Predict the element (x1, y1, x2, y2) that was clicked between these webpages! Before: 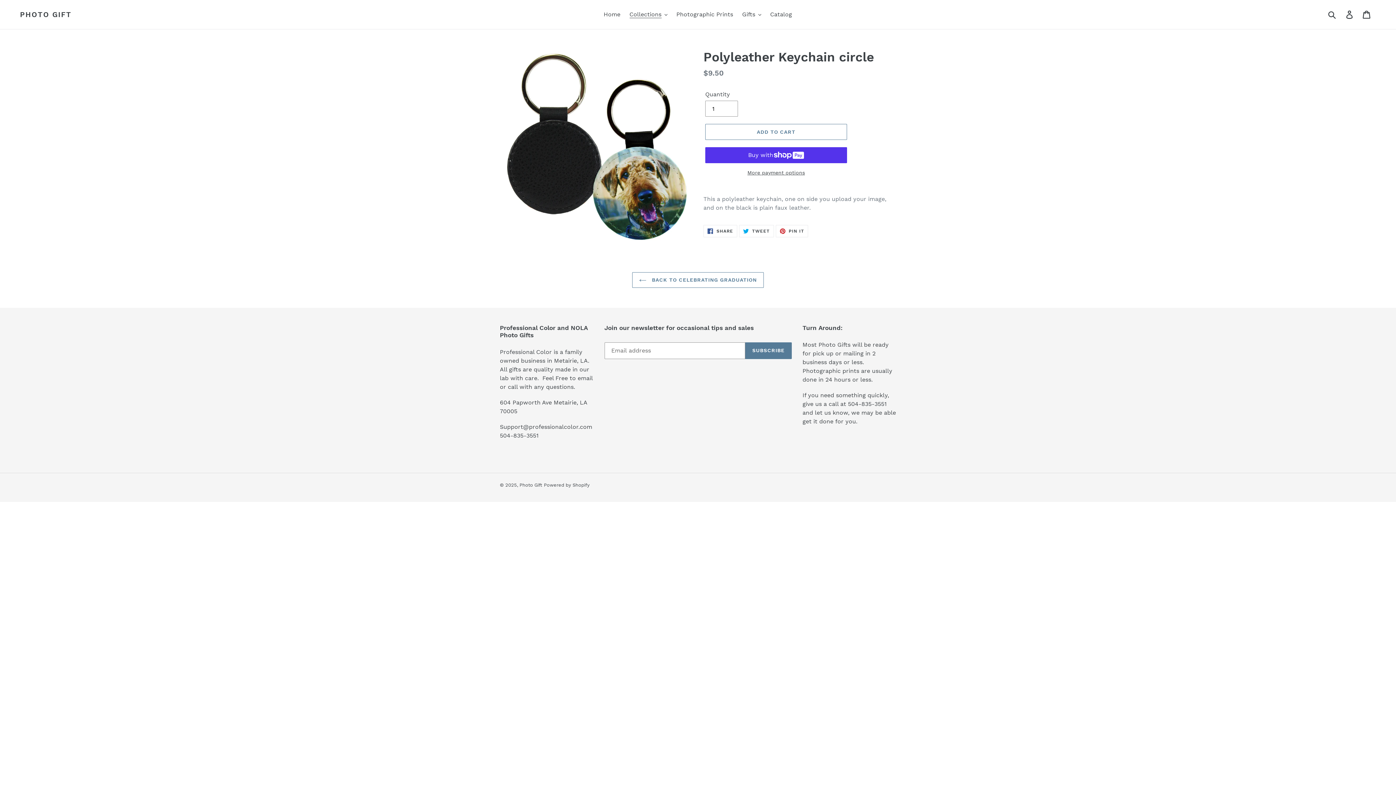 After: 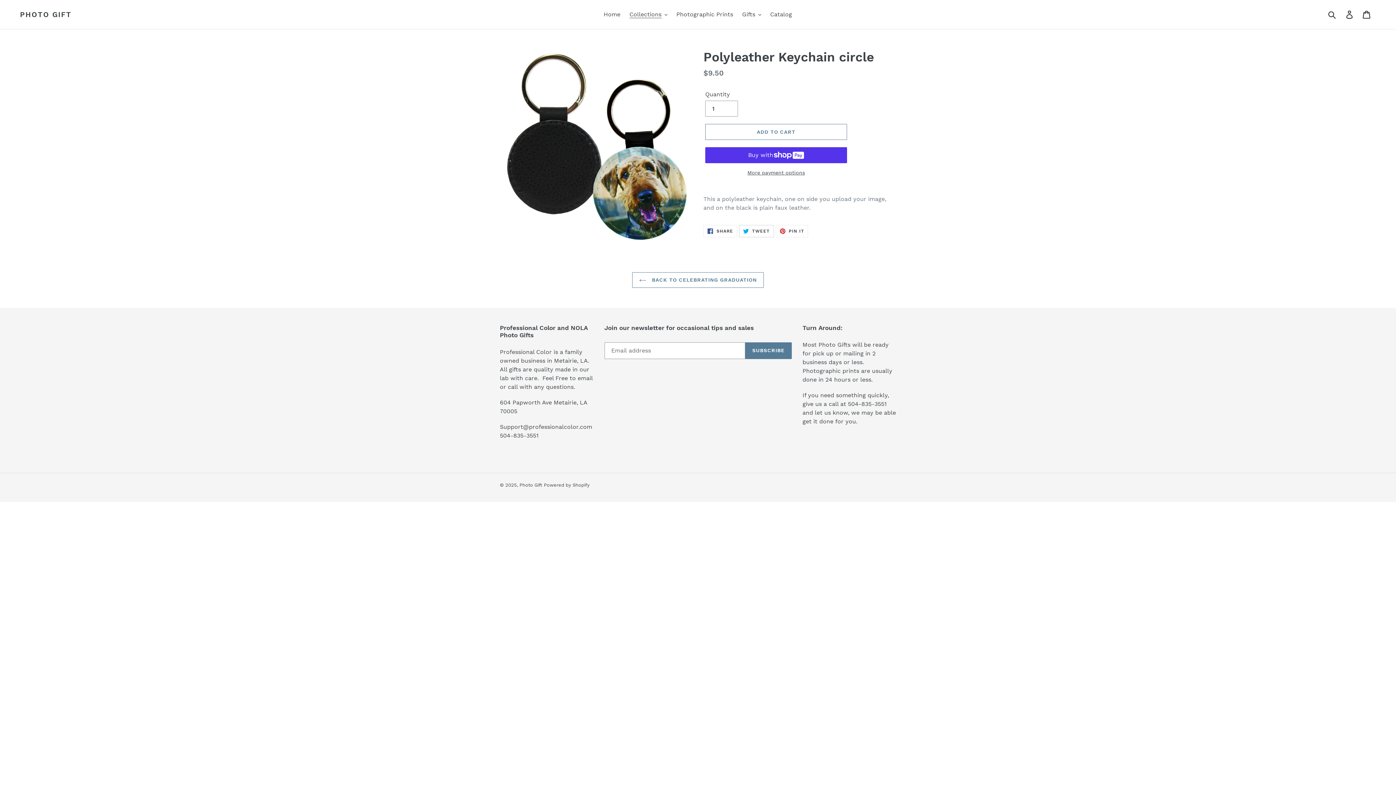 Action: bbox: (739, 225, 774, 237) label:  TWEET
TWEET ON TWITTER